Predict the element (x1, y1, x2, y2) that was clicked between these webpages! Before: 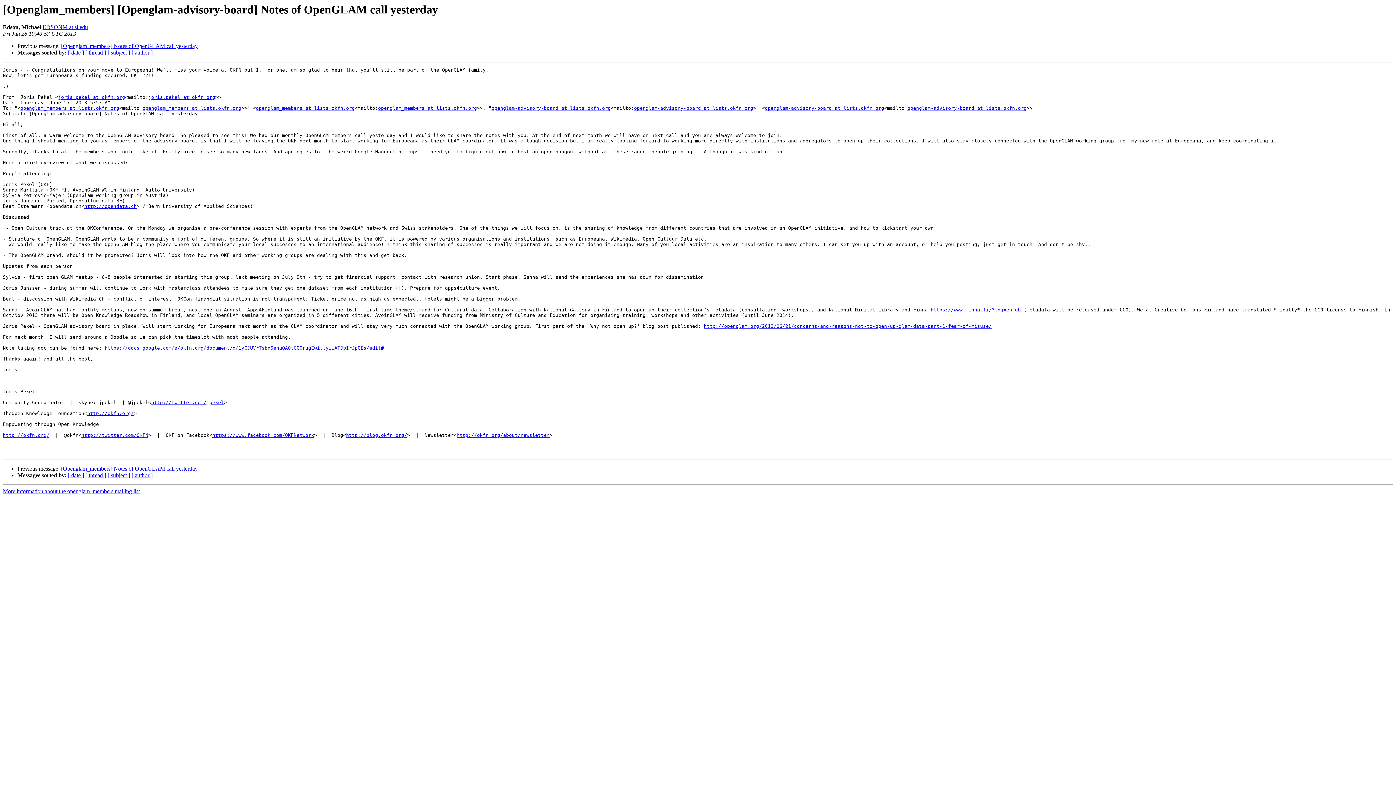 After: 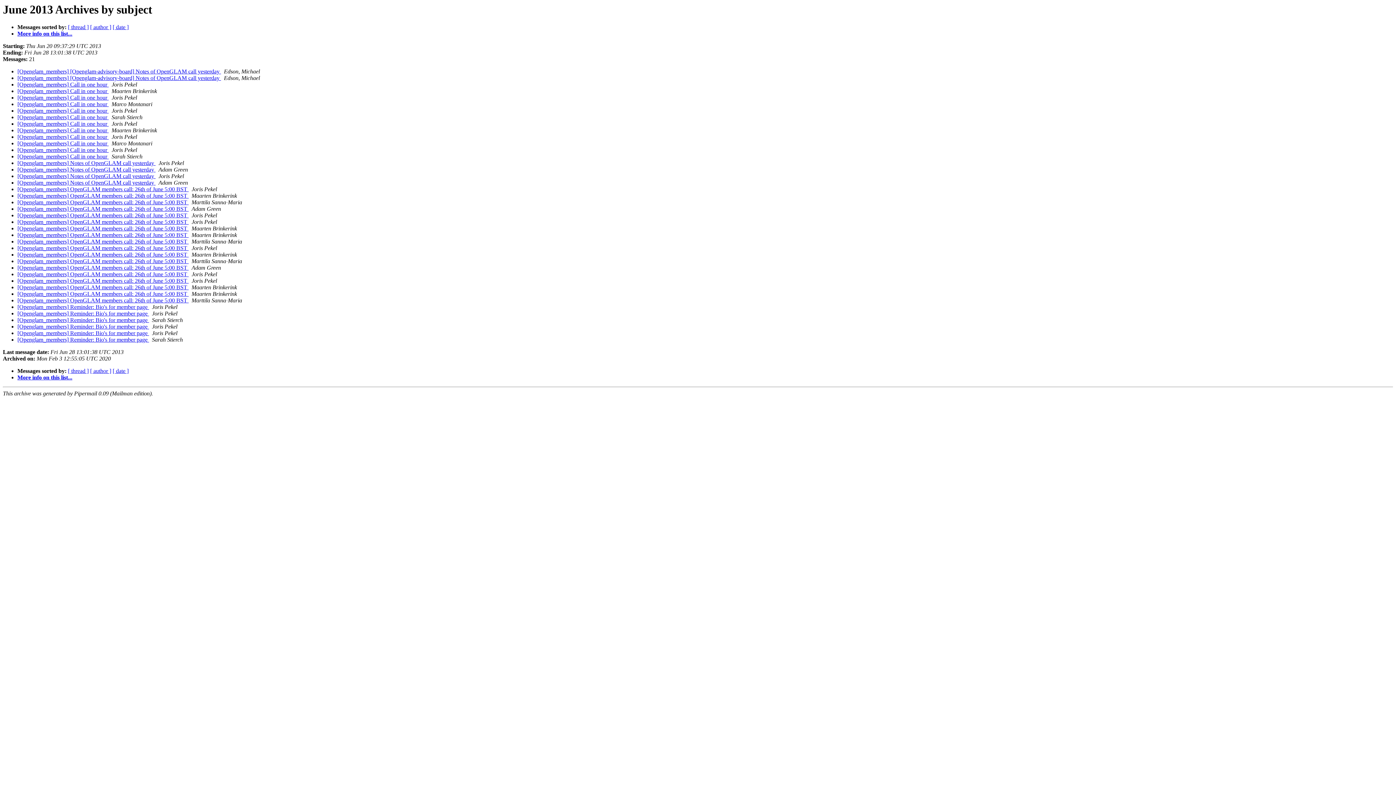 Action: bbox: (107, 472, 130, 478) label: [ subject ]